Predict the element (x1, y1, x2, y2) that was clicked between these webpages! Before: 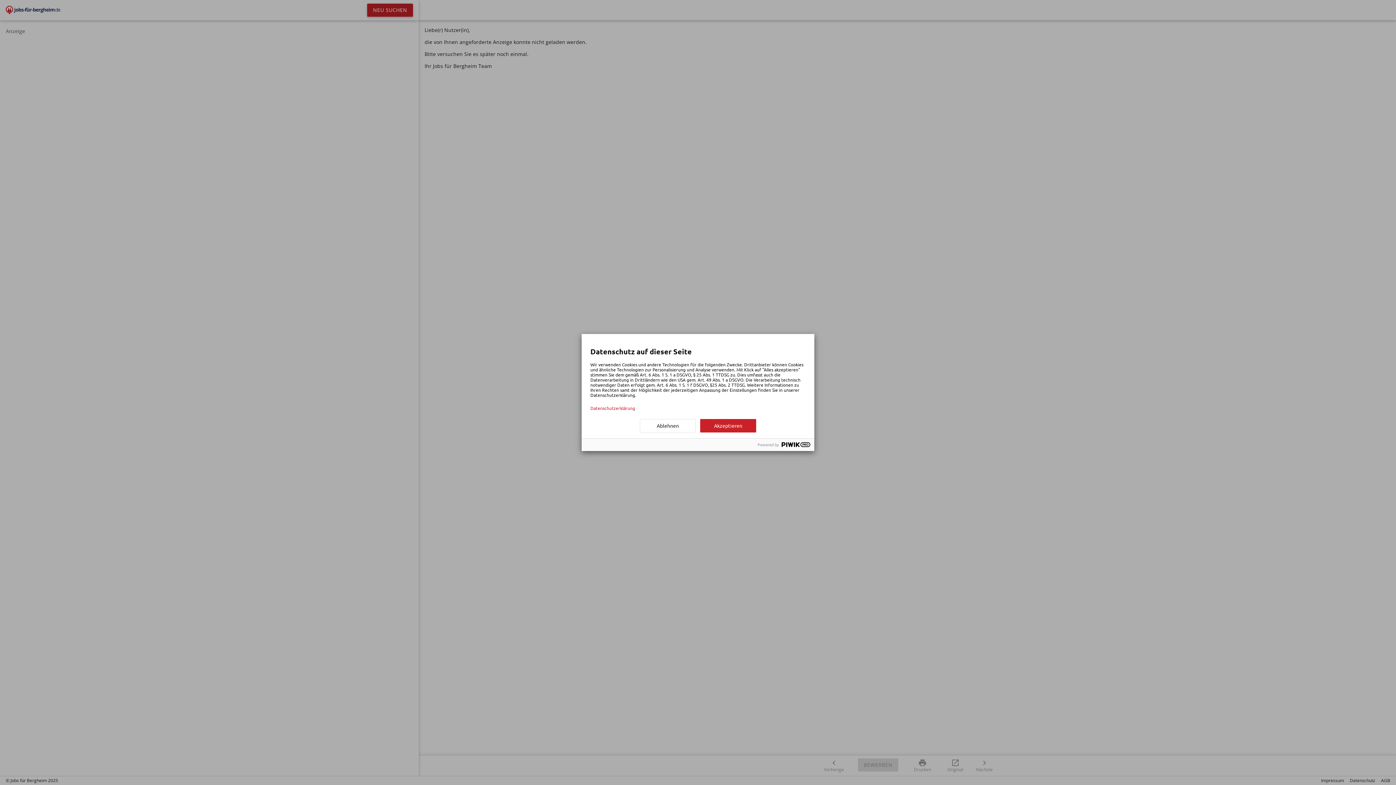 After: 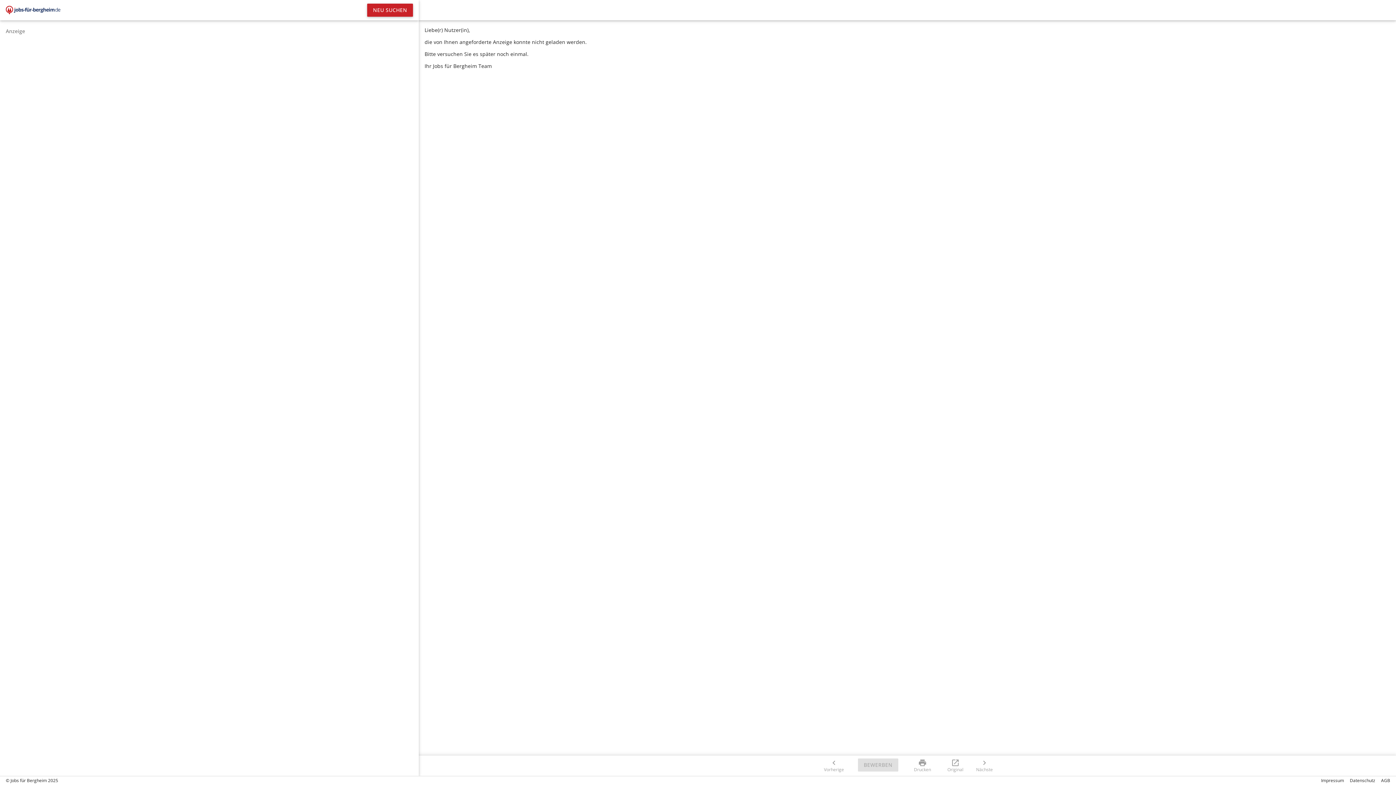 Action: label: Ablehnen bbox: (640, 419, 696, 432)